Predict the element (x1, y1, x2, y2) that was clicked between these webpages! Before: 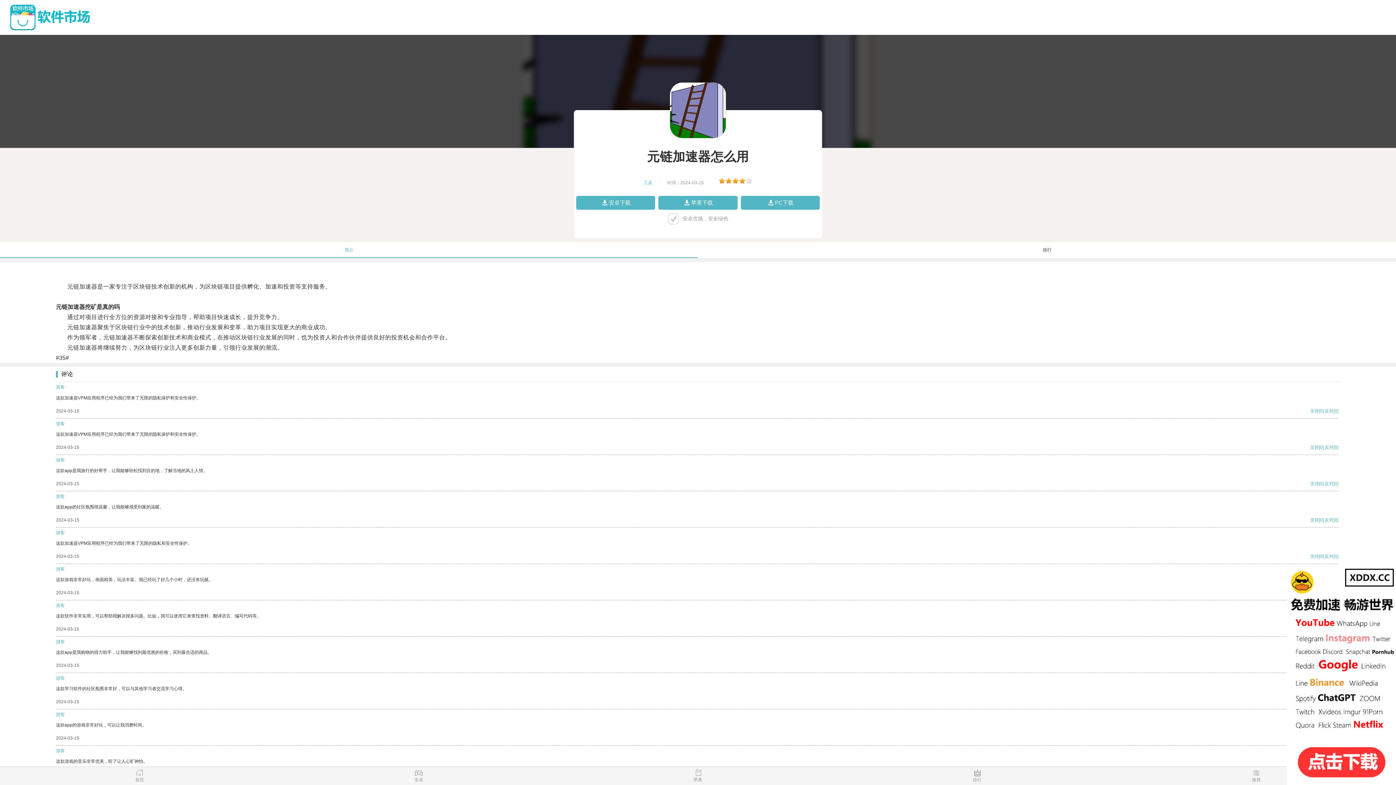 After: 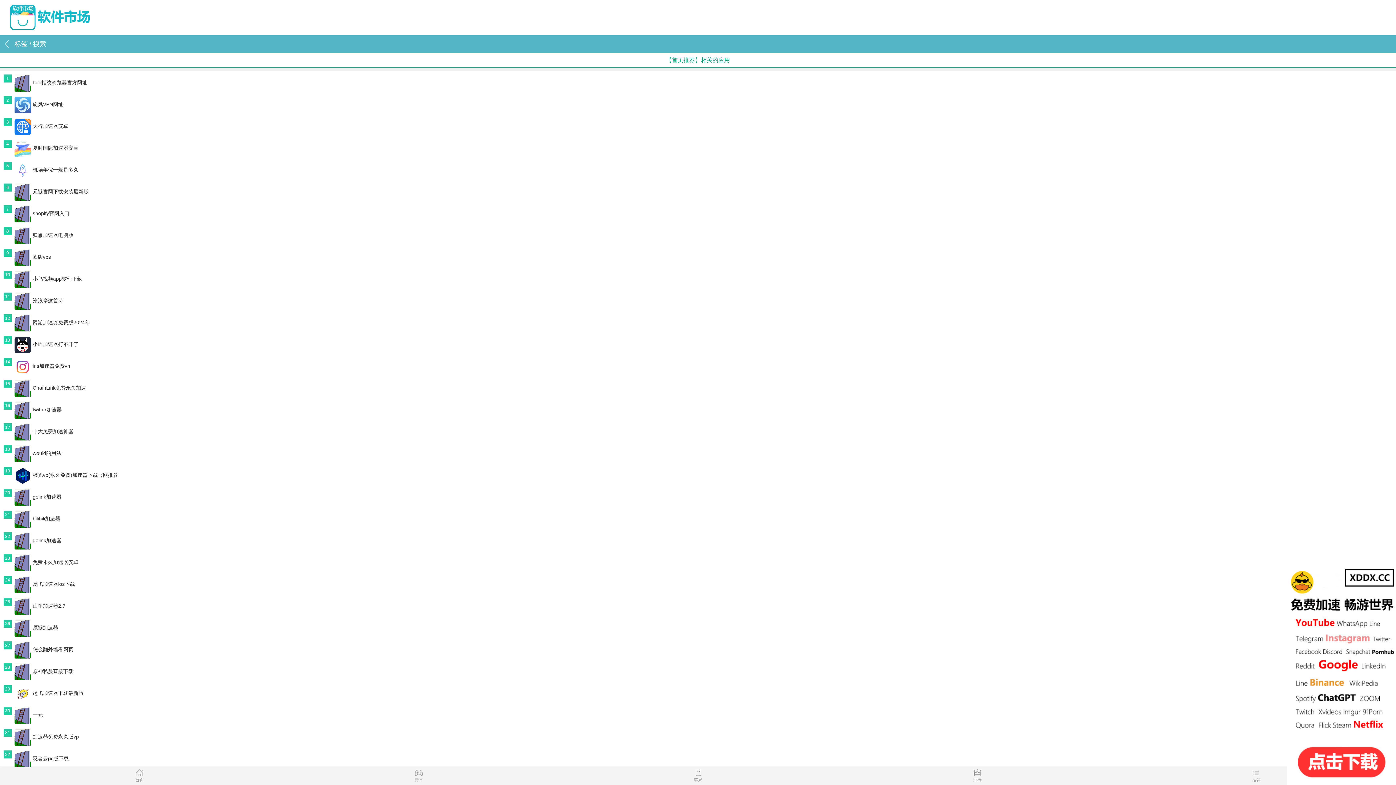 Action: bbox: (1117, 769, 1396, 785) label: 推荐